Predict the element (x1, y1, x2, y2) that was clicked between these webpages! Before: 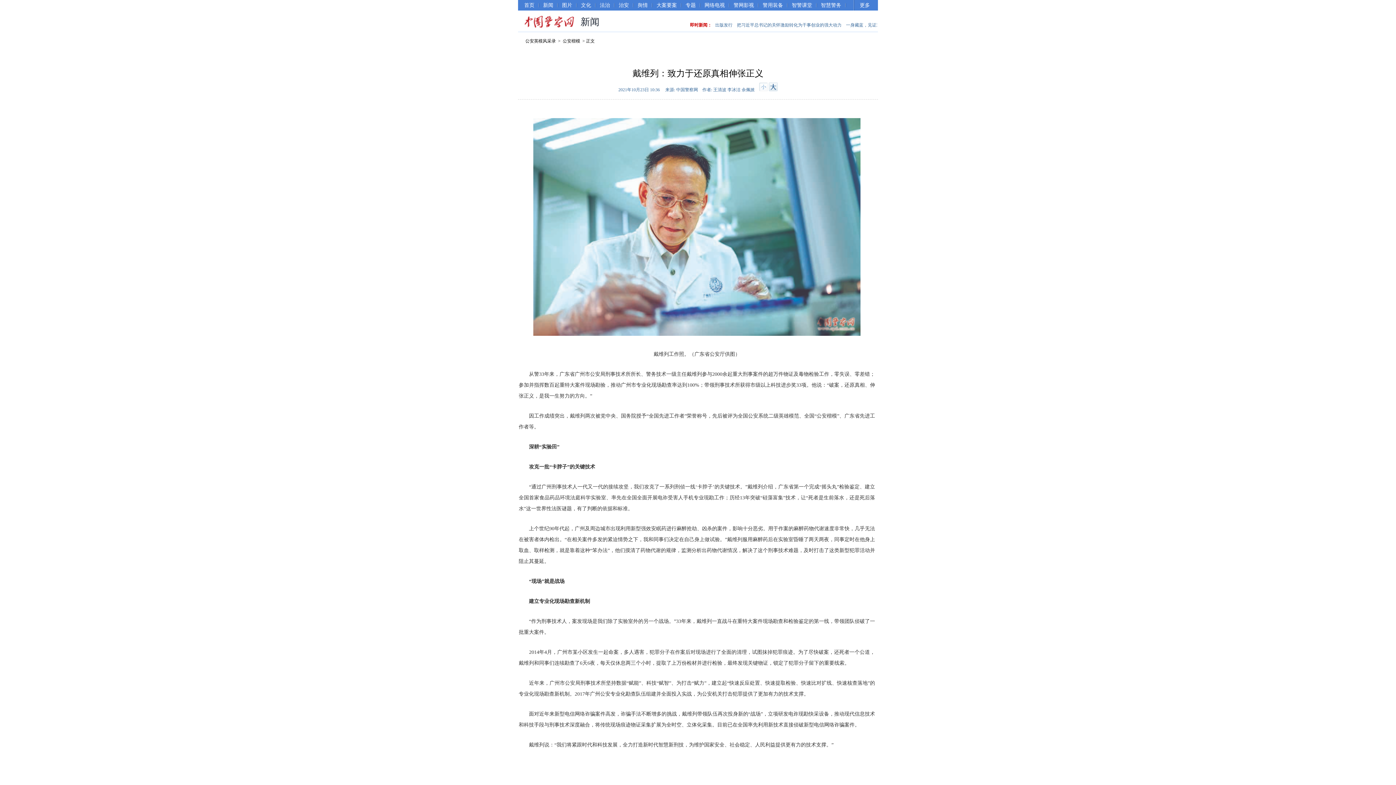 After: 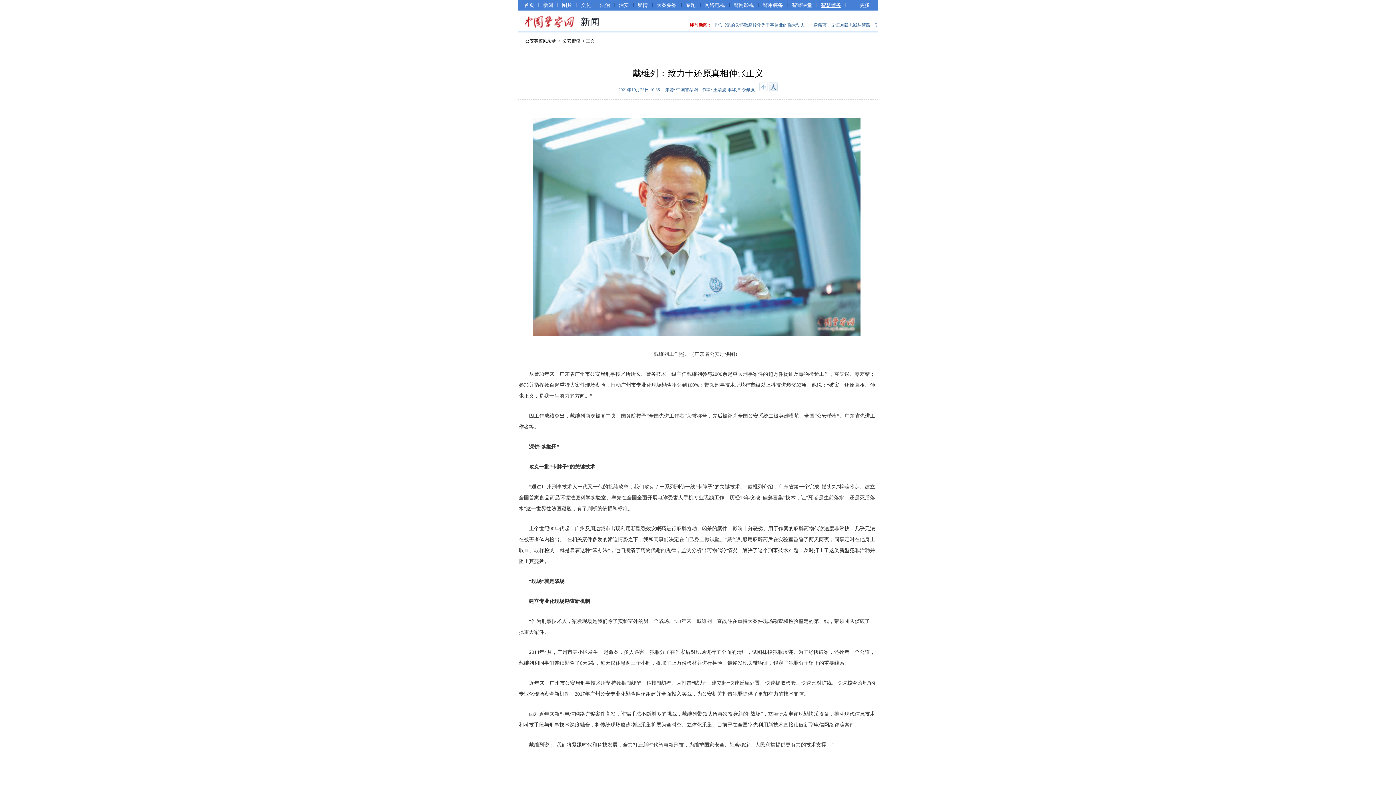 Action: label: 智慧警务 bbox: (821, 2, 841, 8)